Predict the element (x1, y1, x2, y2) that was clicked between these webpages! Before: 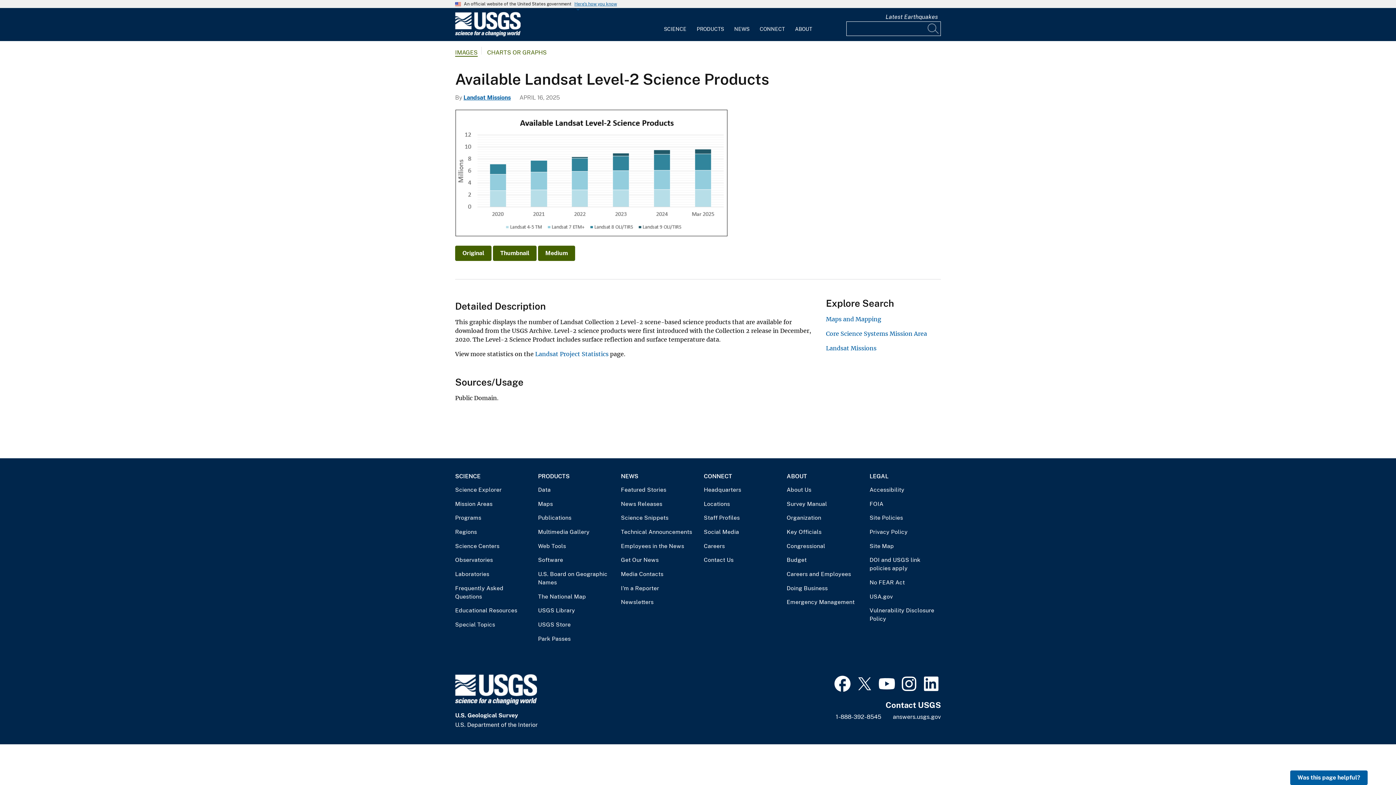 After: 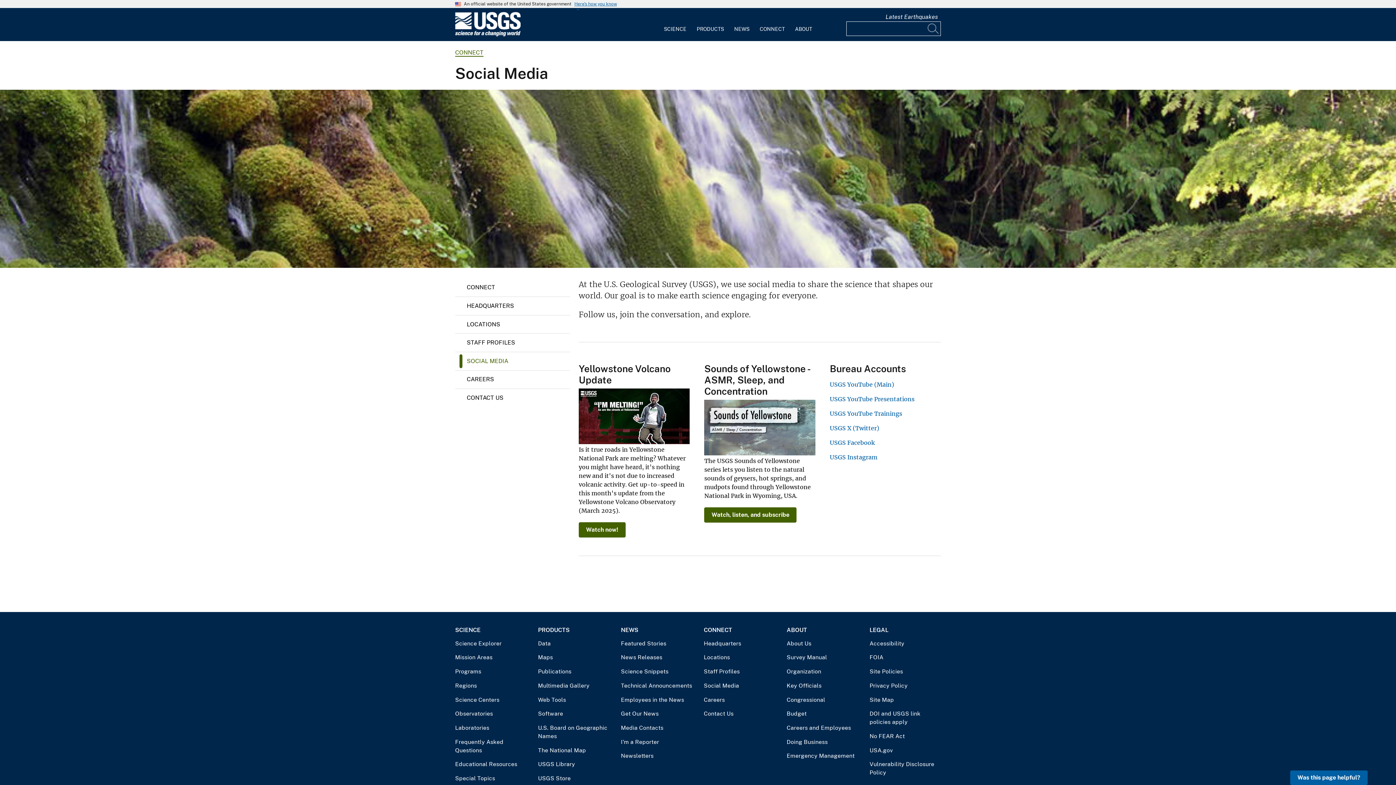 Action: bbox: (704, 527, 775, 536) label: Social Media